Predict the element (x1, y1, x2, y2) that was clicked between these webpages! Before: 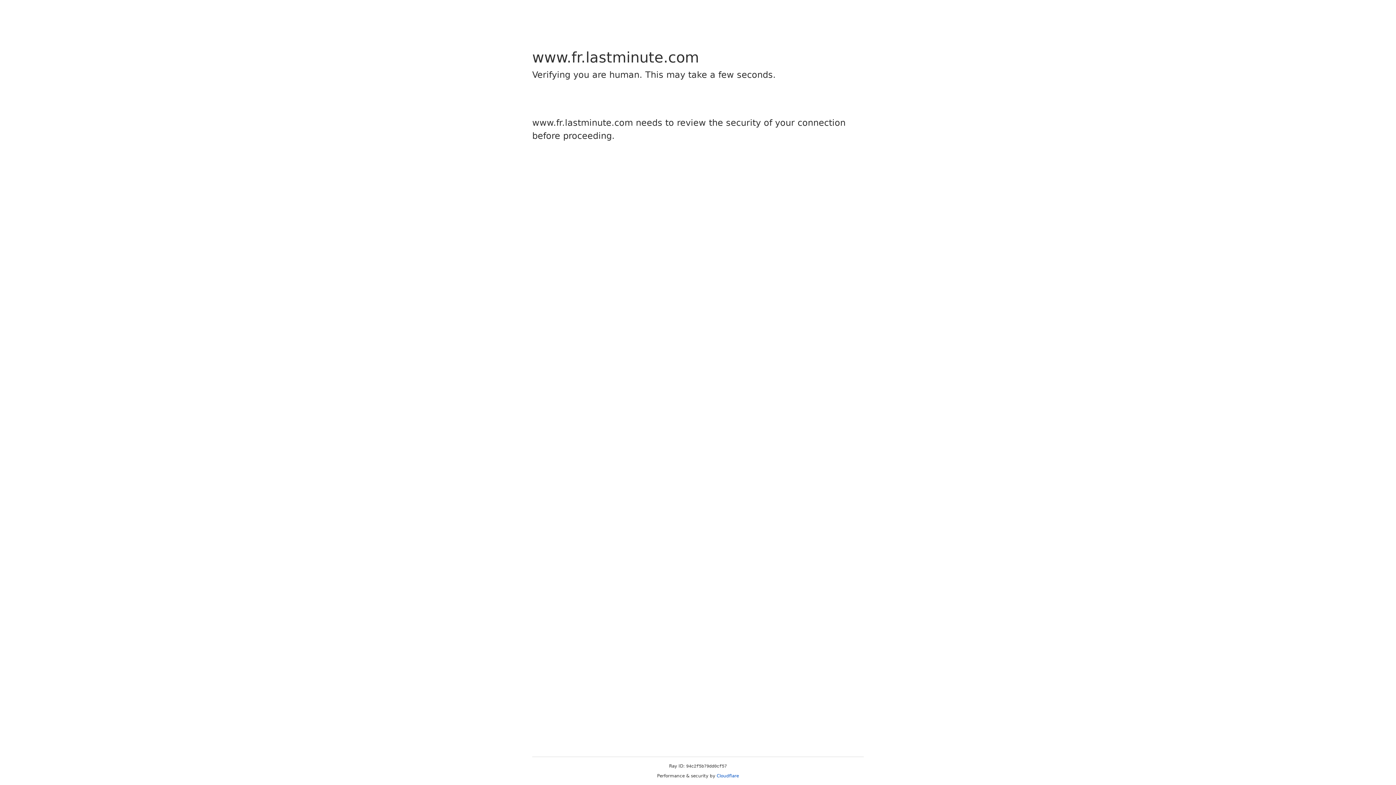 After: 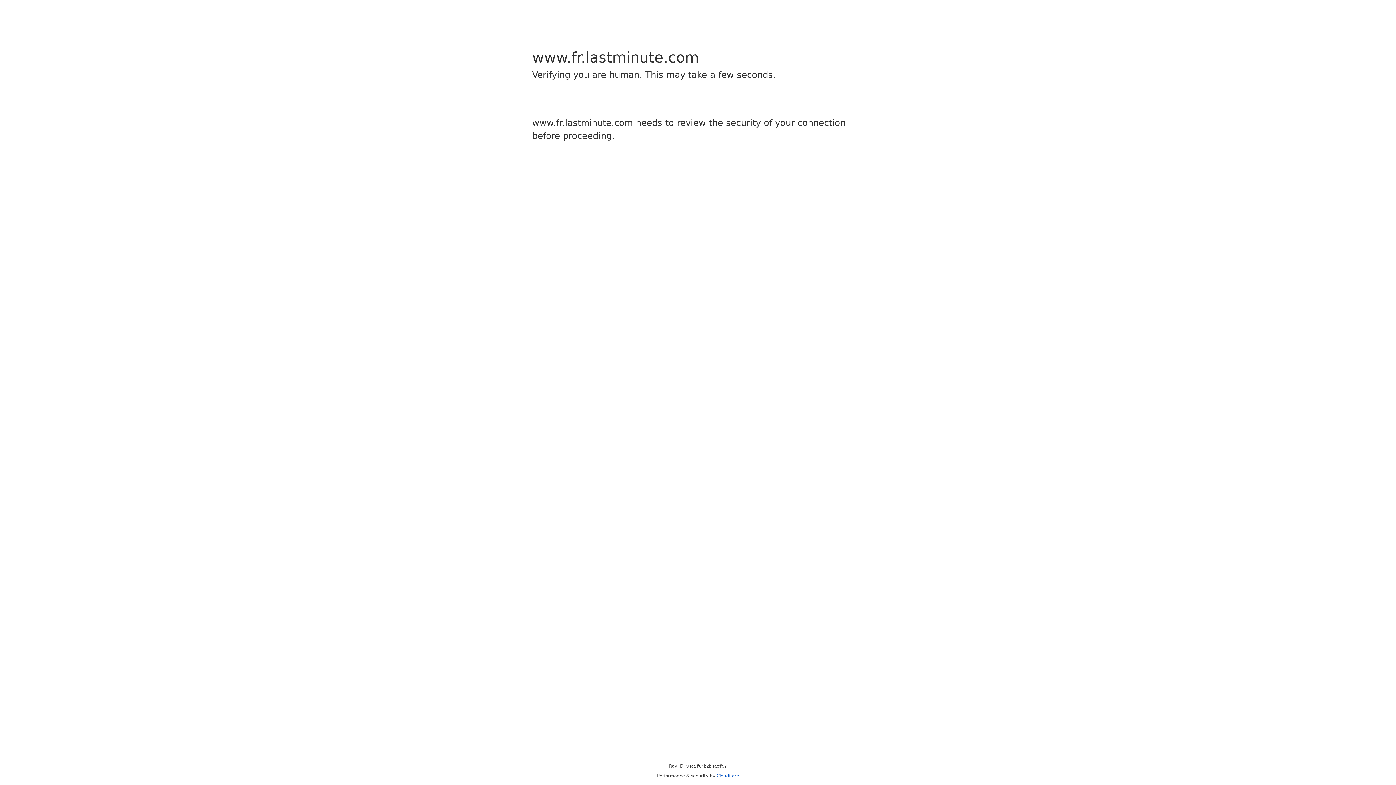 Action: label: Cloudflare bbox: (716, 773, 739, 778)